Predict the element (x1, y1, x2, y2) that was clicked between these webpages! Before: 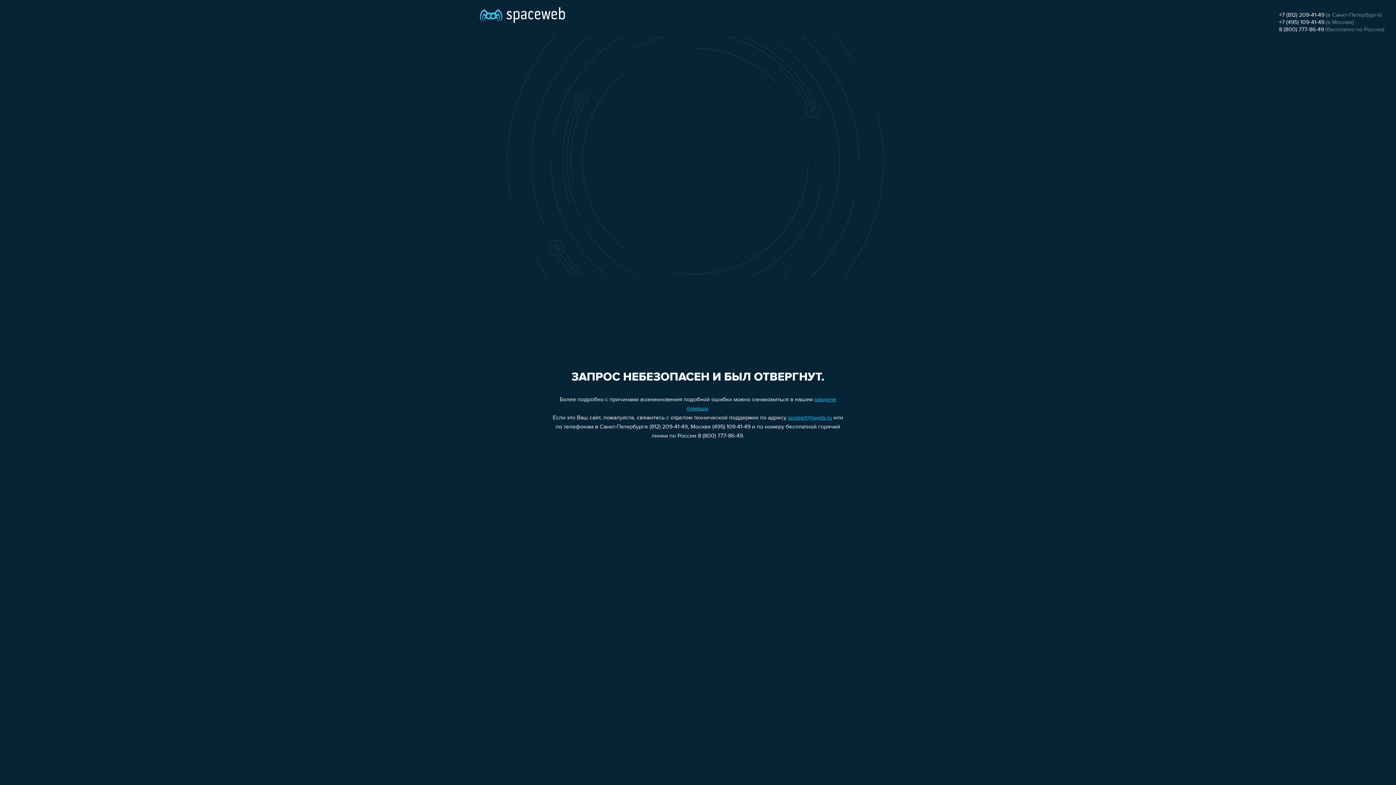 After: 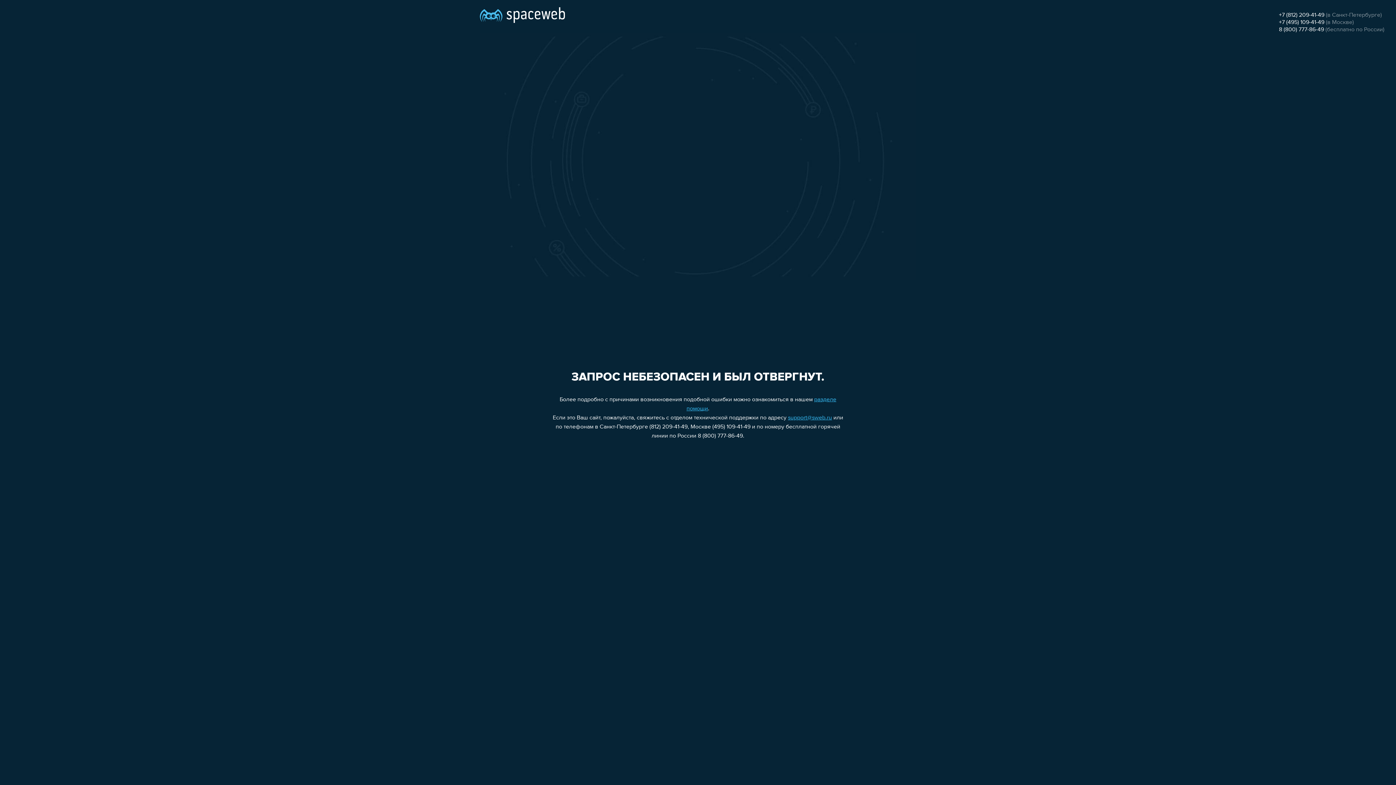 Action: label: support@sweb.ru bbox: (788, 415, 832, 421)